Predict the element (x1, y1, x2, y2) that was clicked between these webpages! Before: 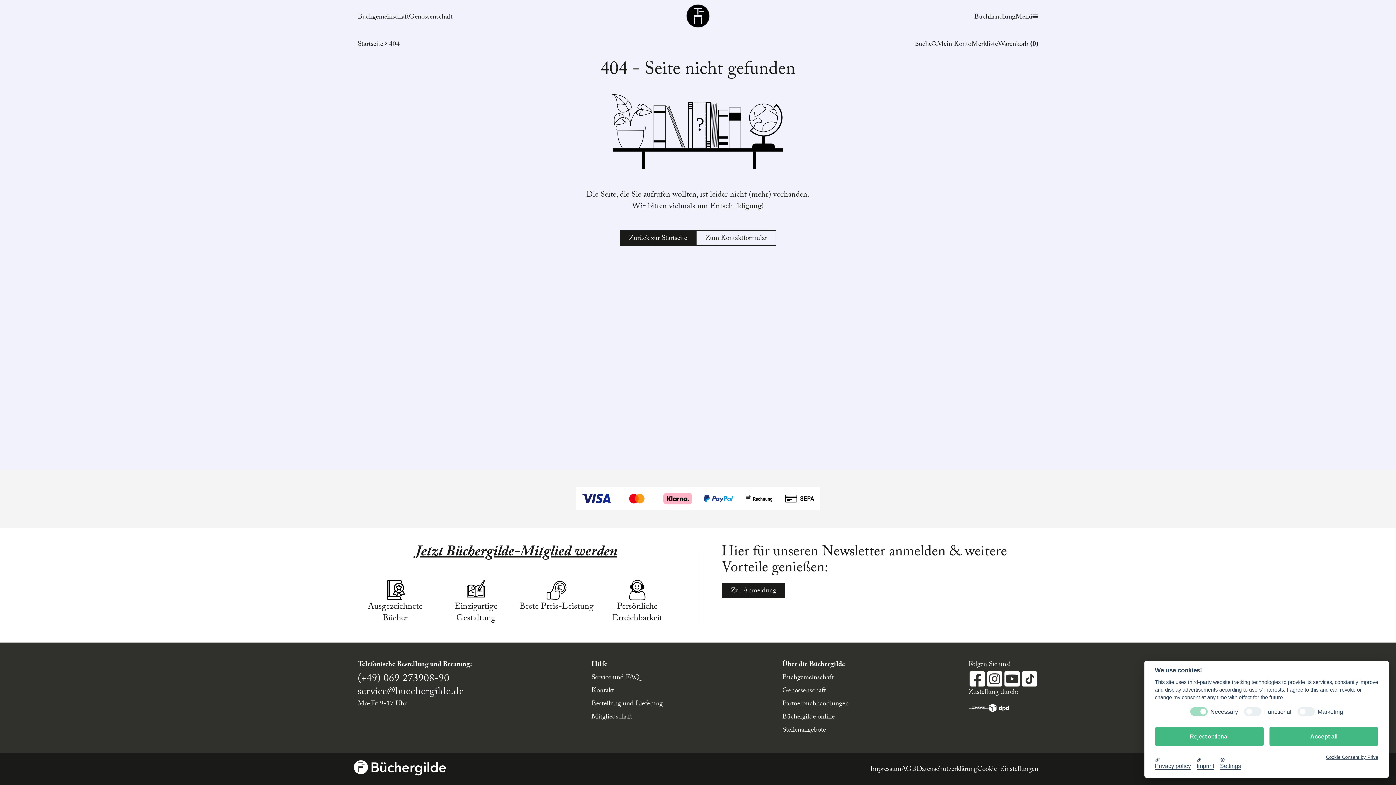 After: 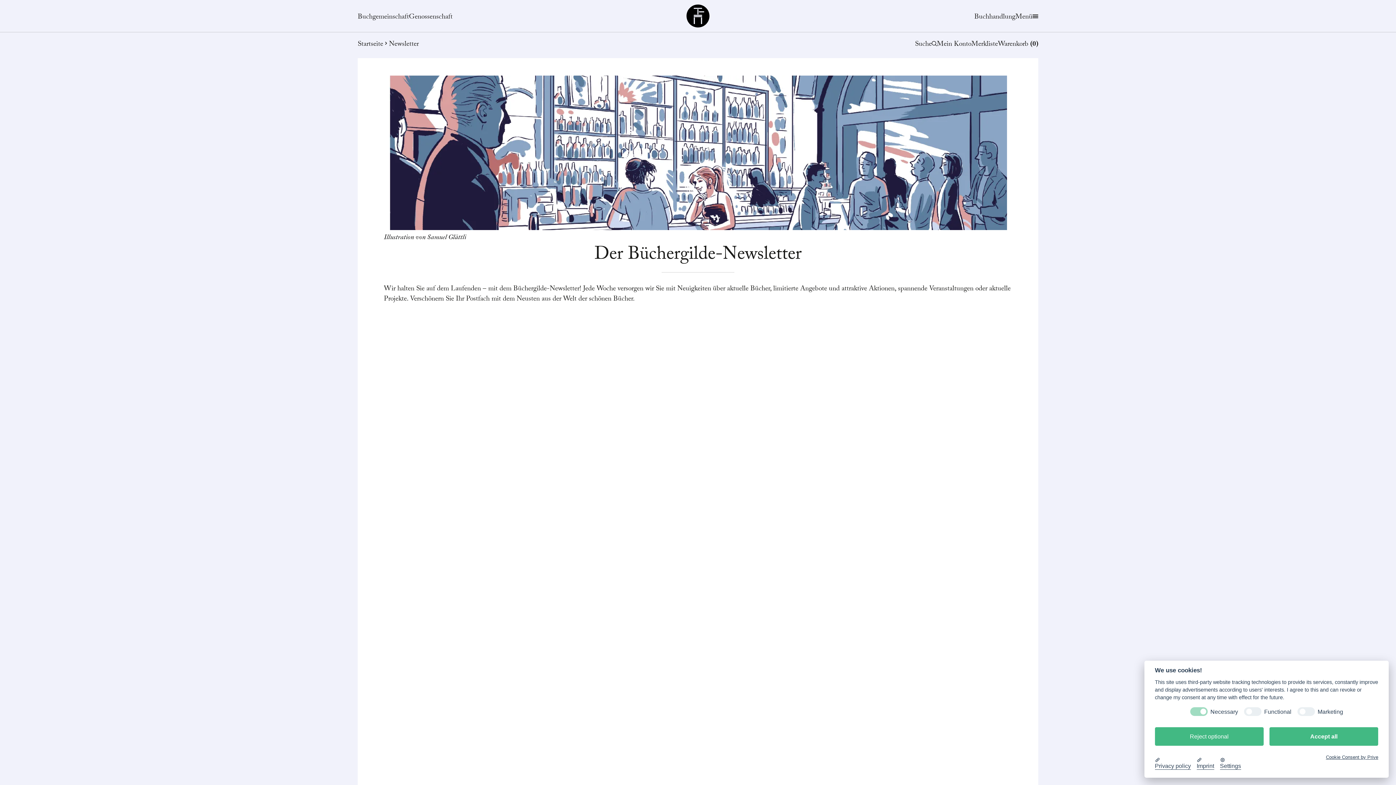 Action: label: Zur Anmeldung bbox: (721, 583, 785, 598)